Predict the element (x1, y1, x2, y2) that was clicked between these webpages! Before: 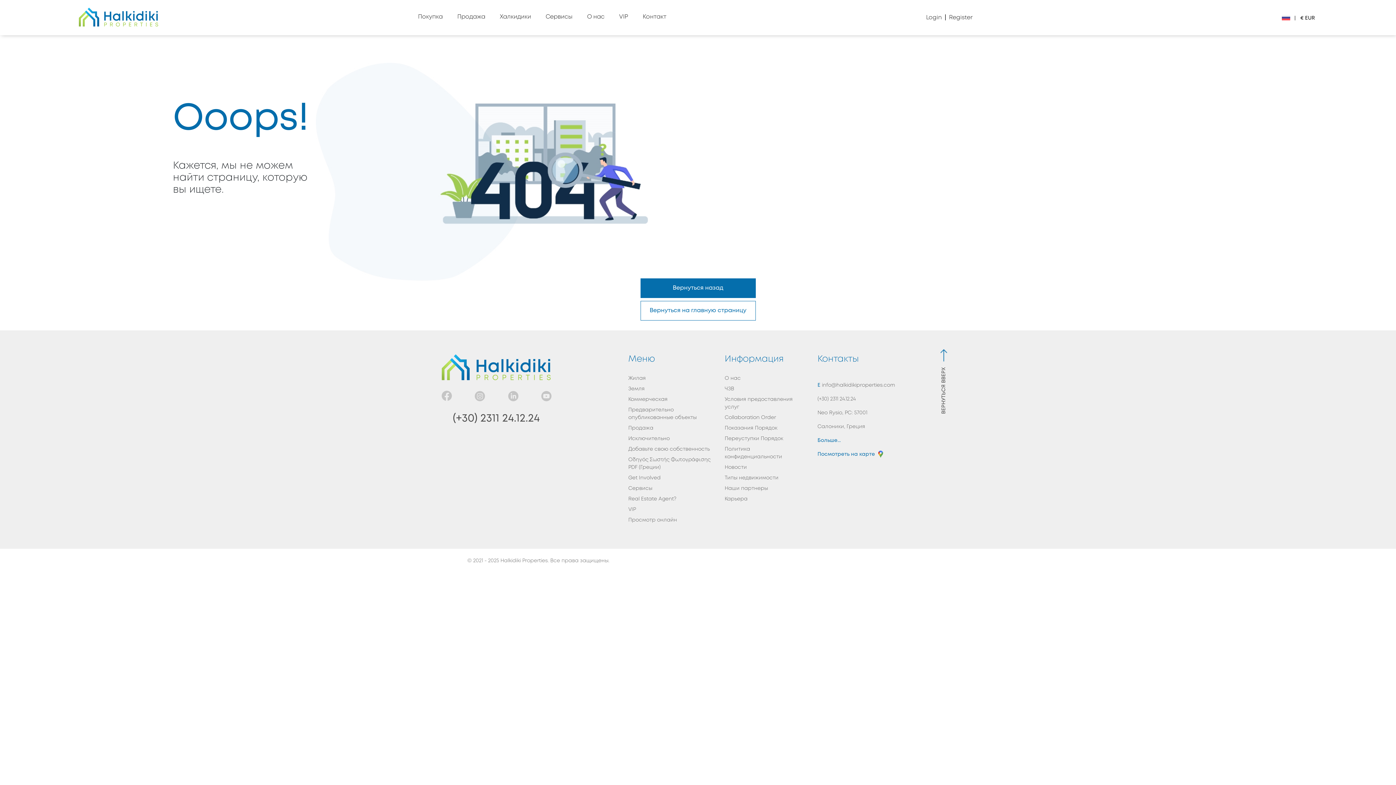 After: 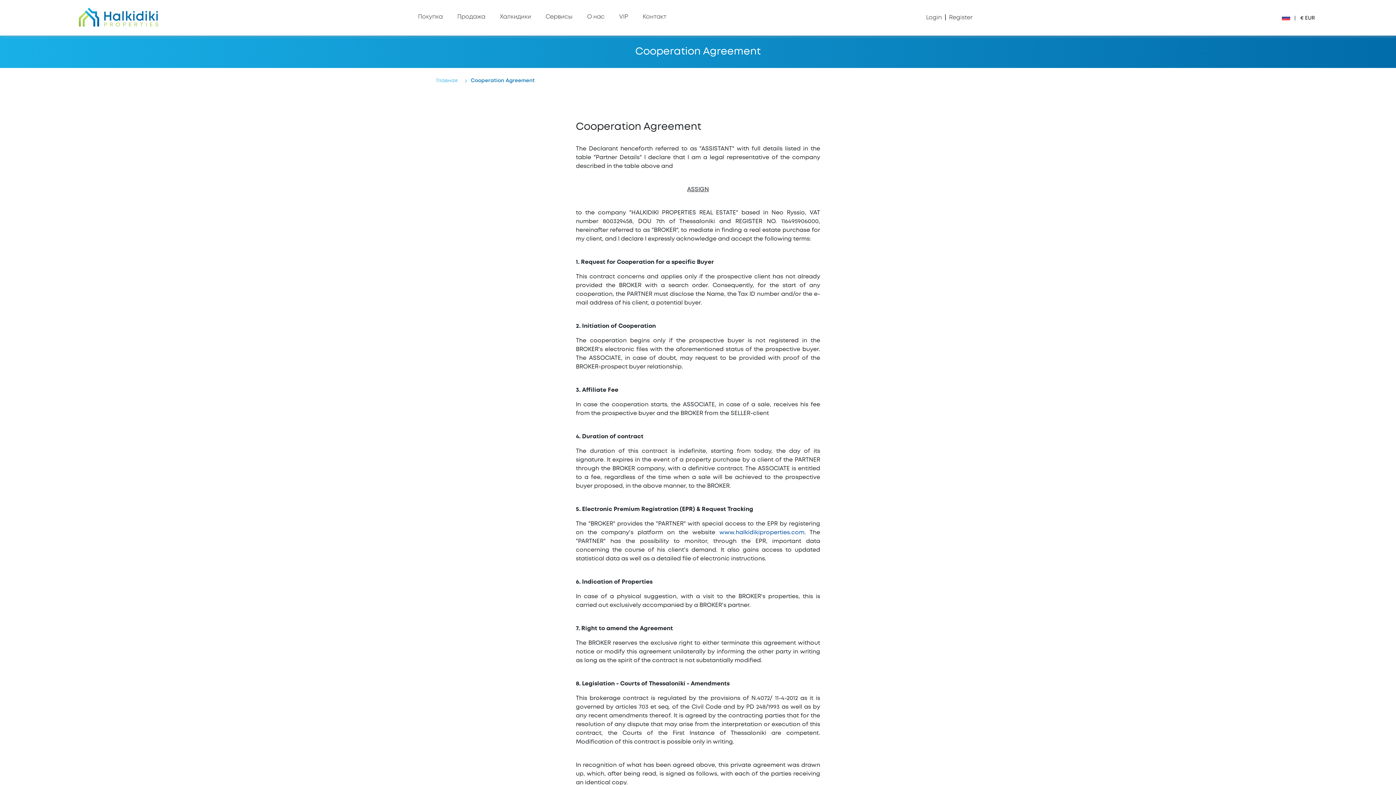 Action: bbox: (724, 415, 776, 420) label: Collaboration Order